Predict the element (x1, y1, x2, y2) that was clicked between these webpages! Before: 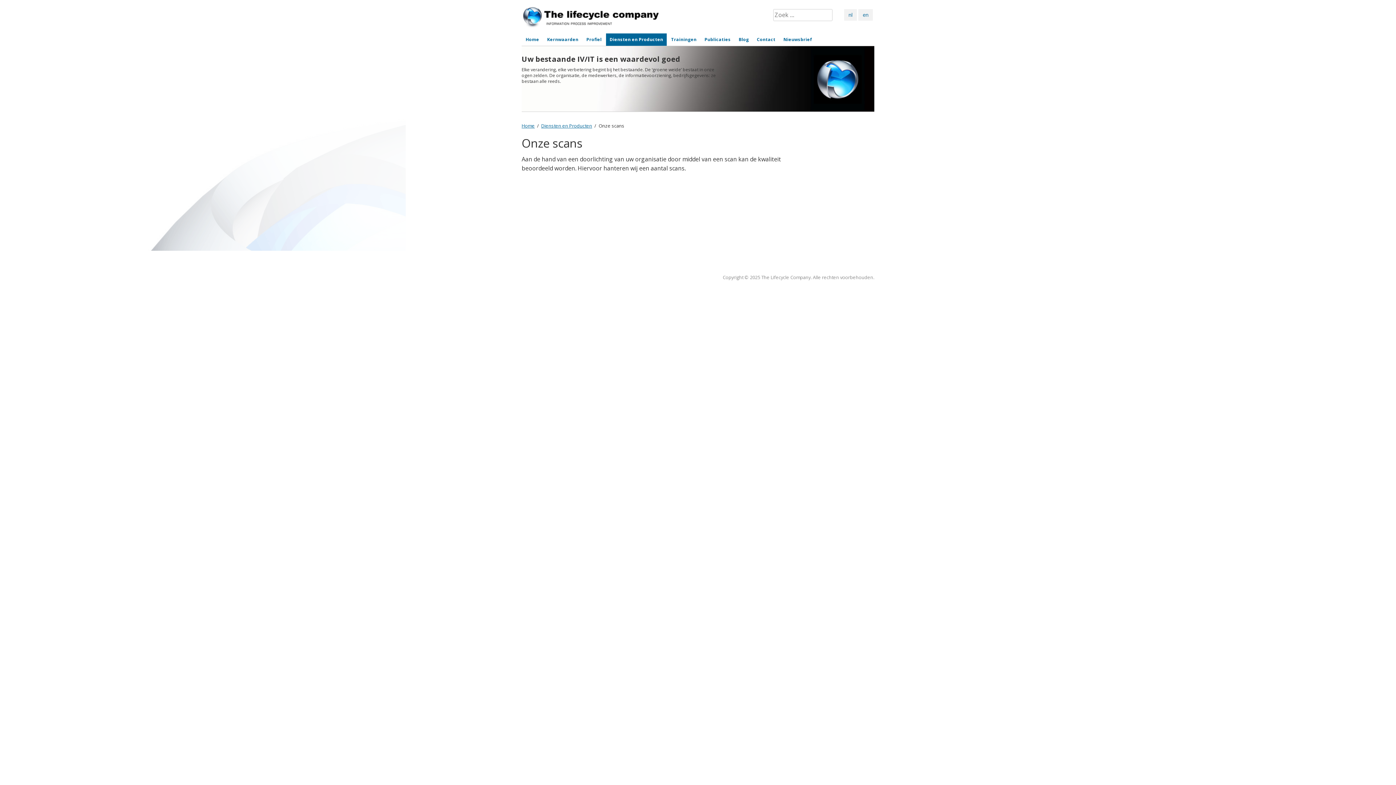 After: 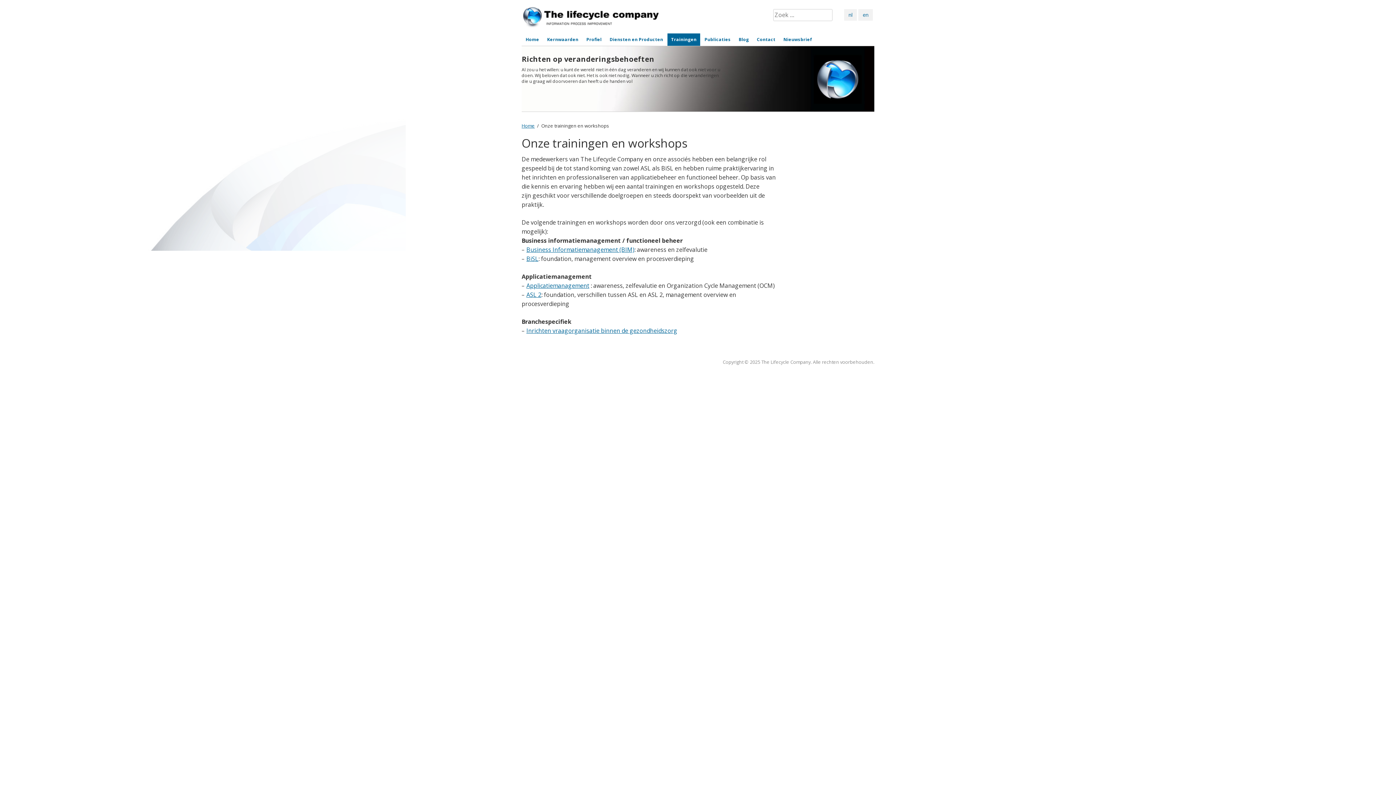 Action: bbox: (667, 33, 700, 45) label: Trainingen